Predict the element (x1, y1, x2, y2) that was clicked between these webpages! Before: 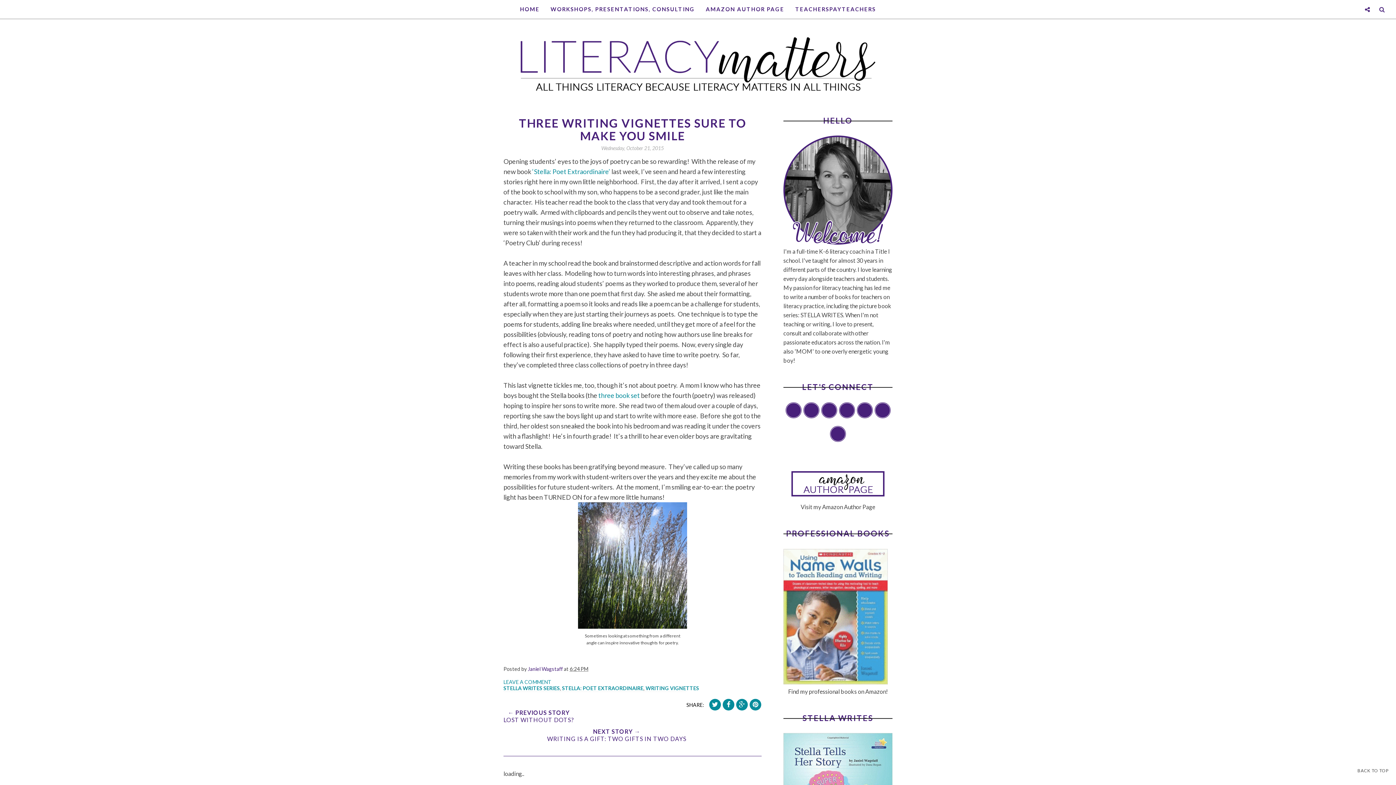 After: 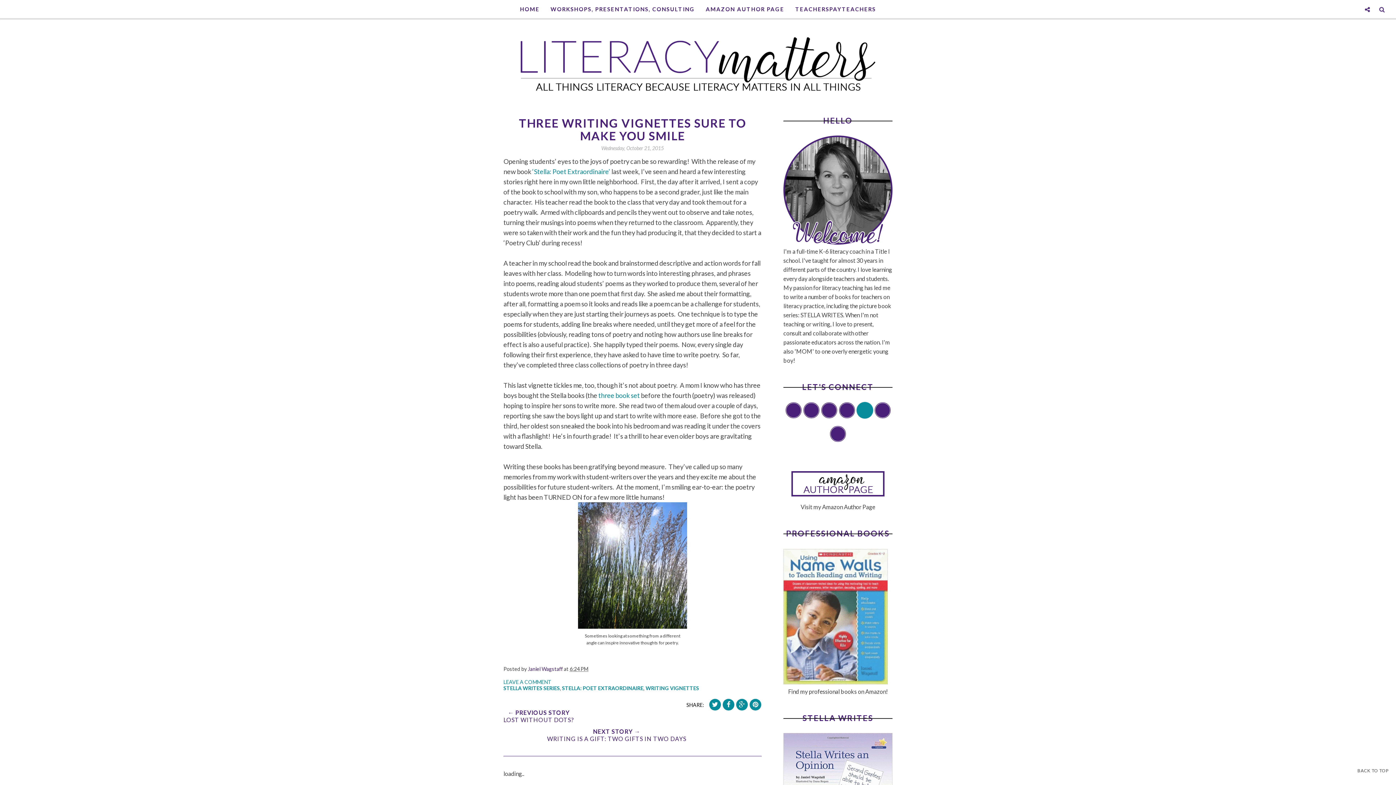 Action: bbox: (856, 402, 872, 418)